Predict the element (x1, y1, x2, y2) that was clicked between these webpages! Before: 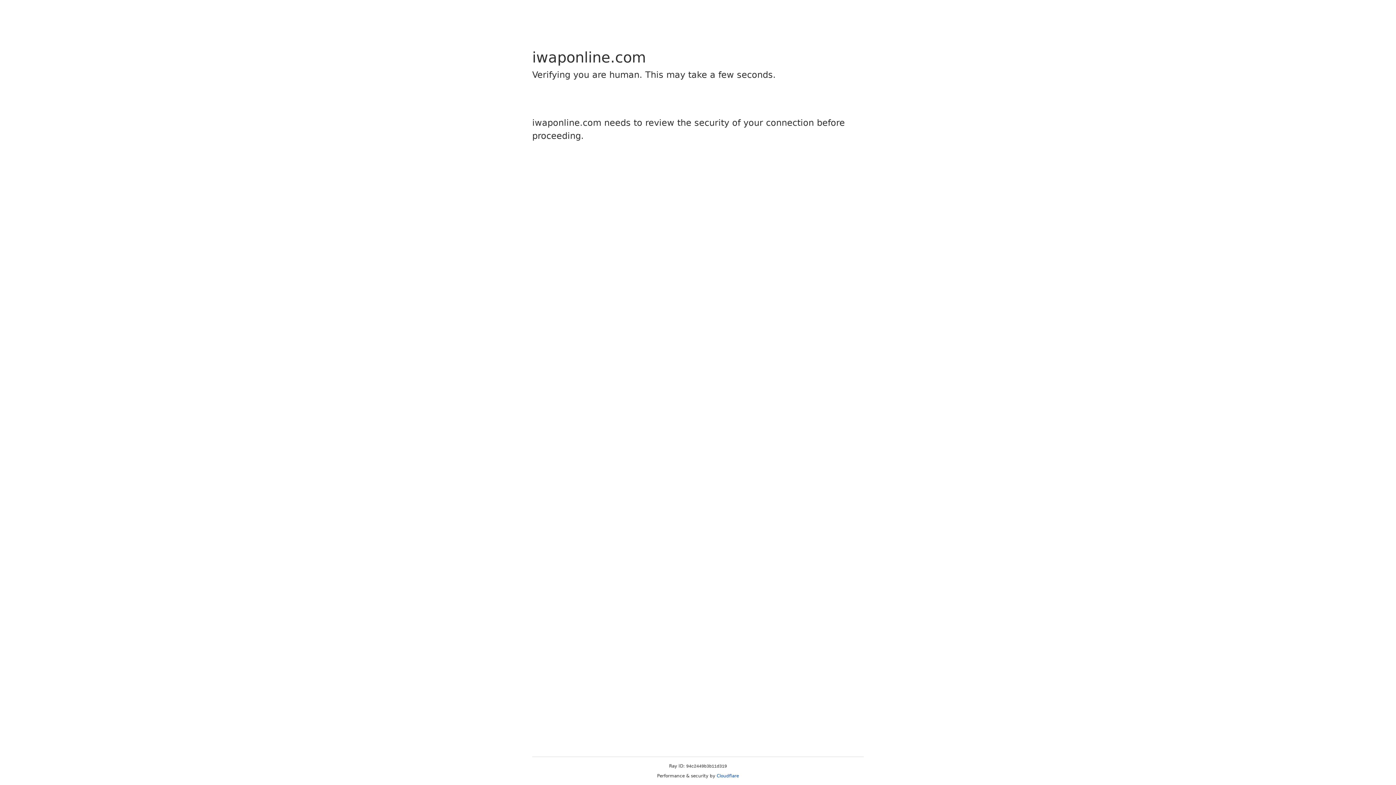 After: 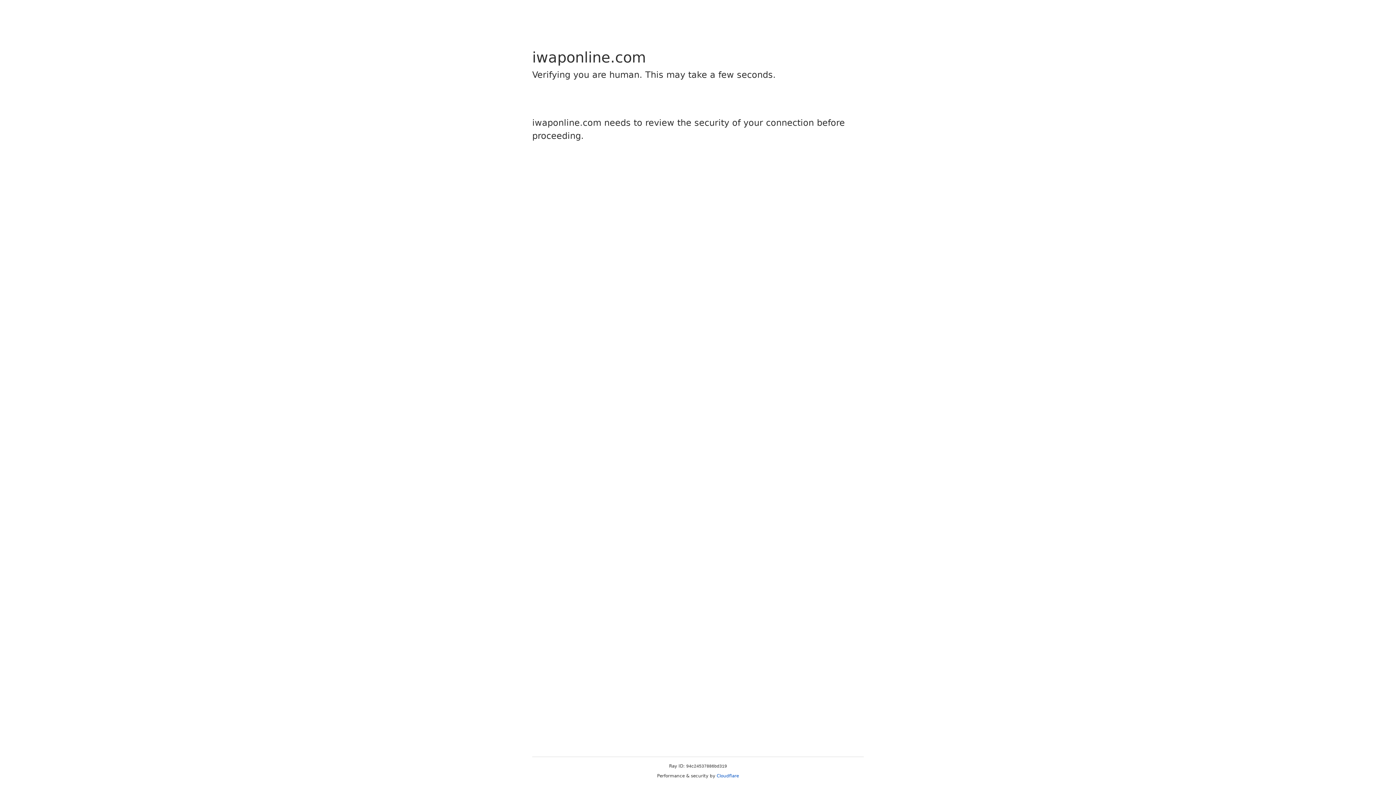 Action: label: Cloudflare bbox: (716, 773, 739, 778)